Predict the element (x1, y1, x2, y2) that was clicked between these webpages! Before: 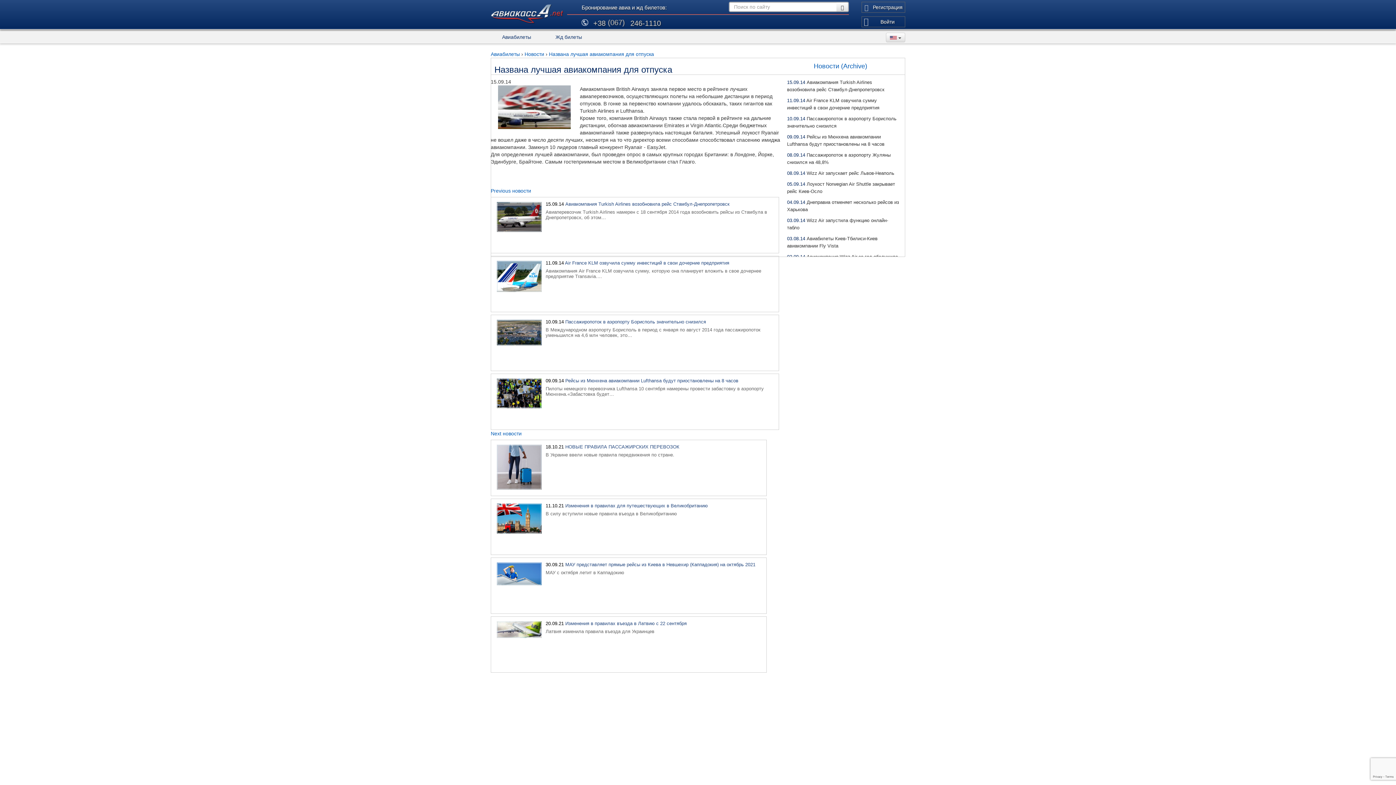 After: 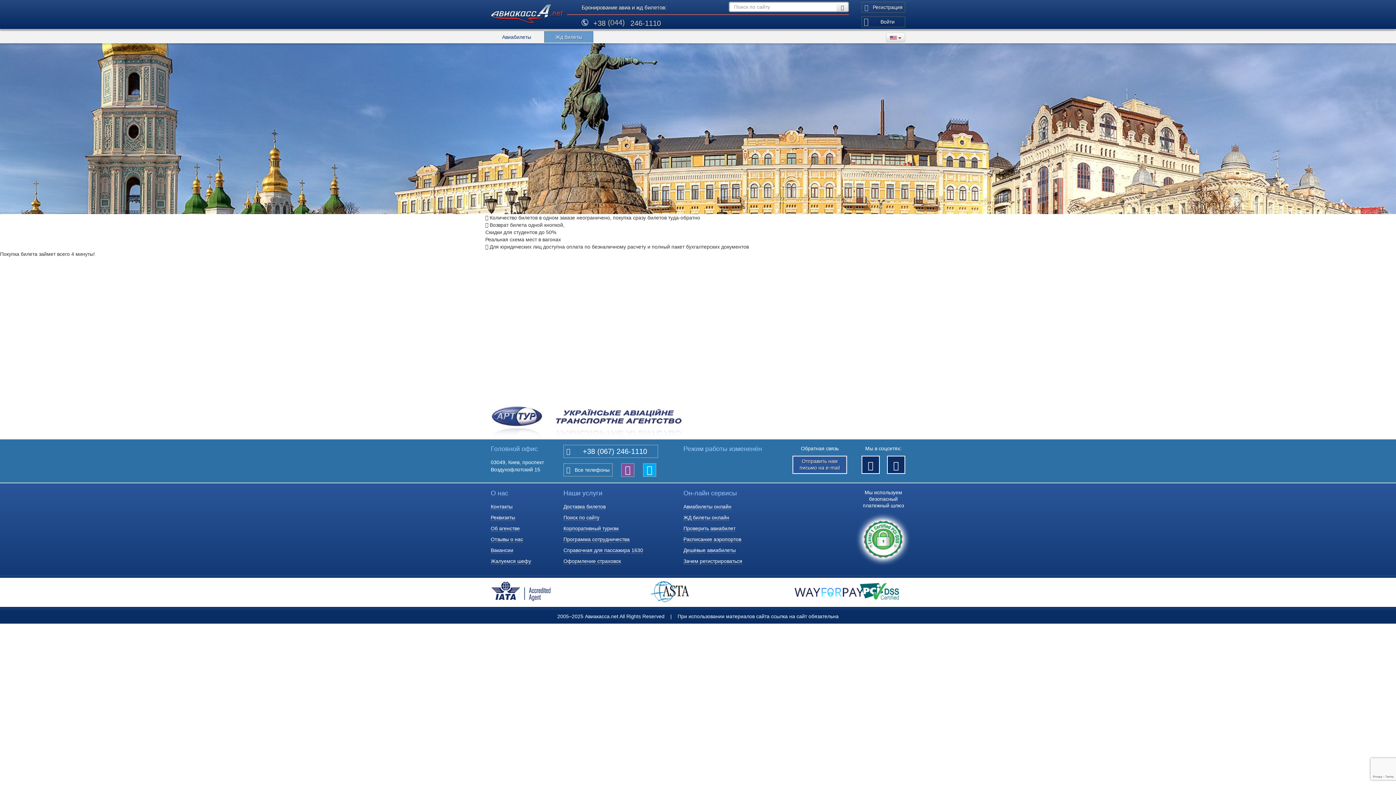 Action: bbox: (544, 31, 593, 42) label: Жд билеты